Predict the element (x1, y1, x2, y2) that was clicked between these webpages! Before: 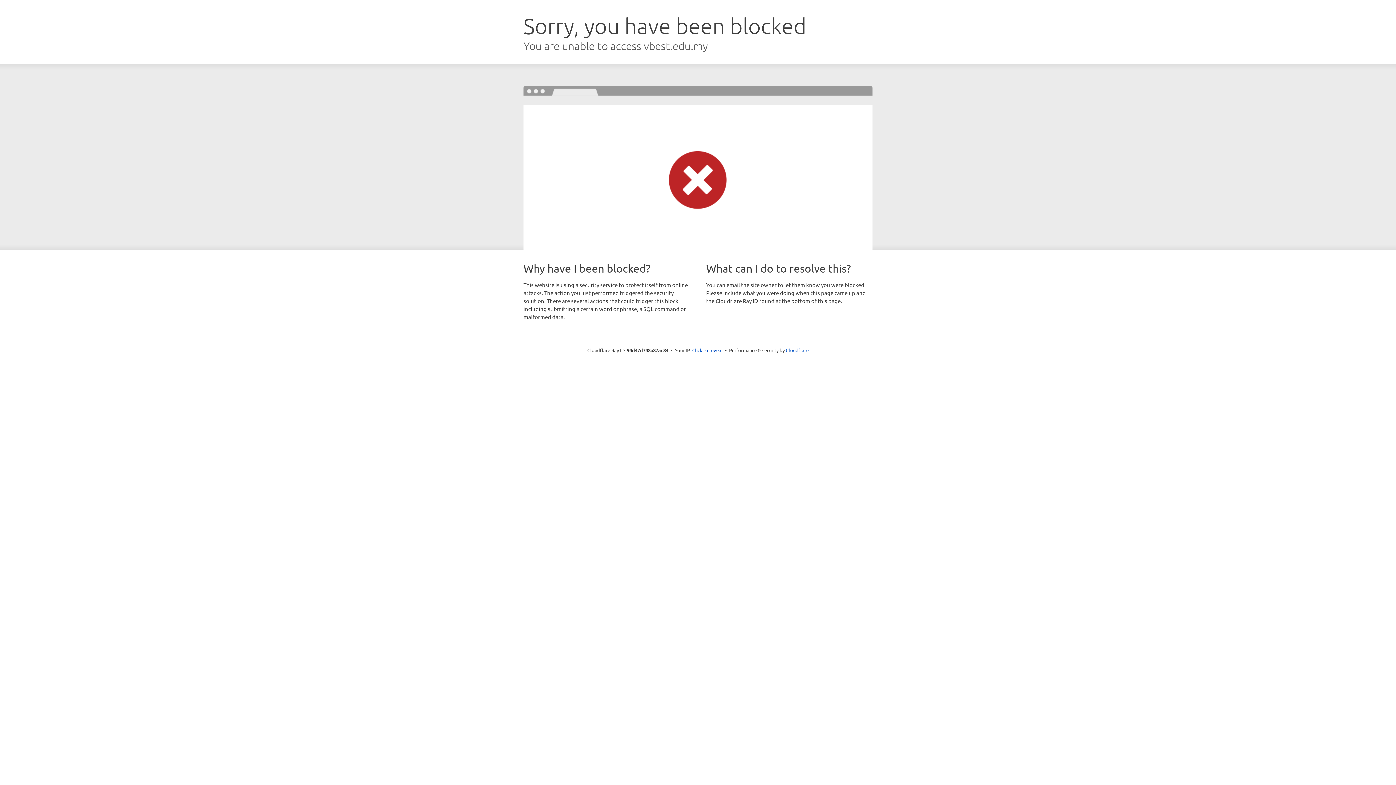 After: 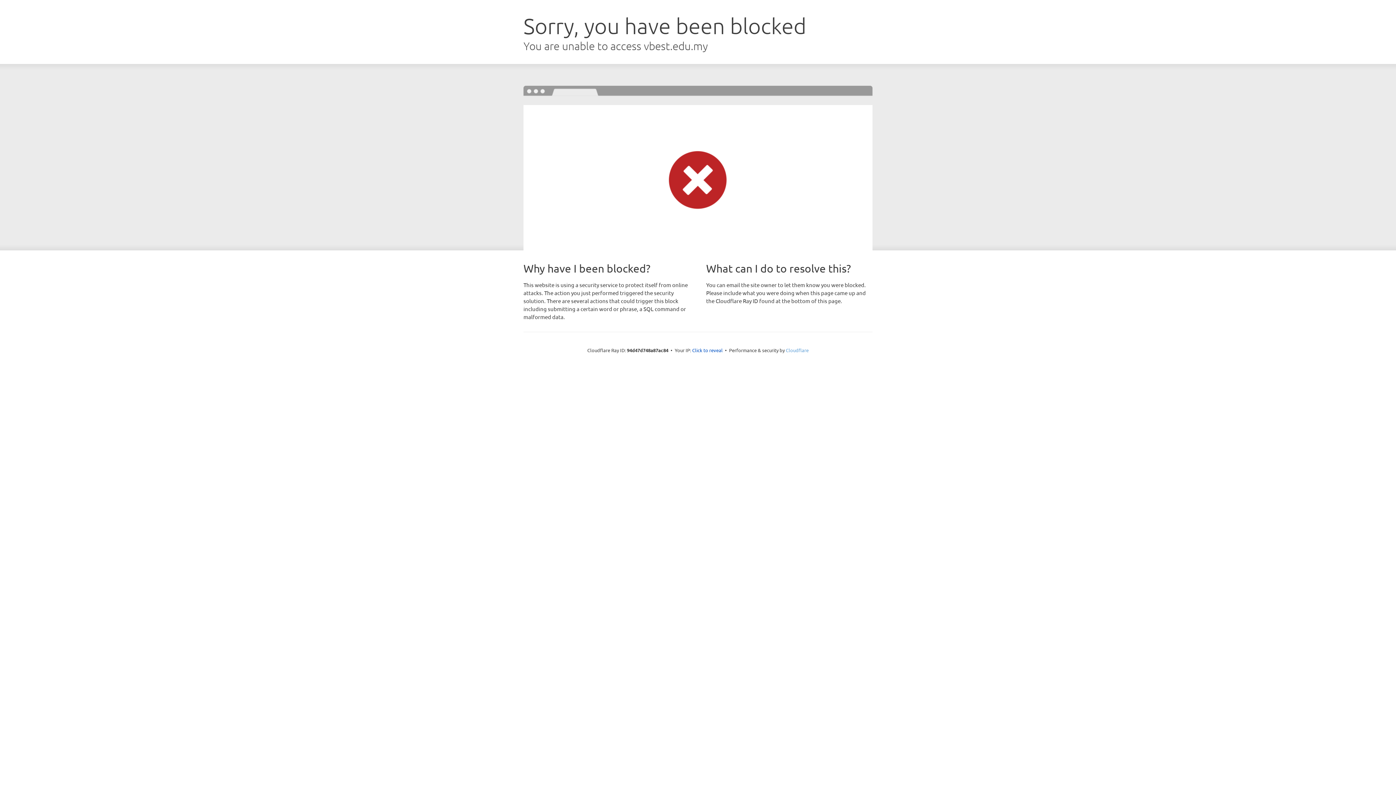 Action: bbox: (786, 347, 808, 353) label: Cloudflare